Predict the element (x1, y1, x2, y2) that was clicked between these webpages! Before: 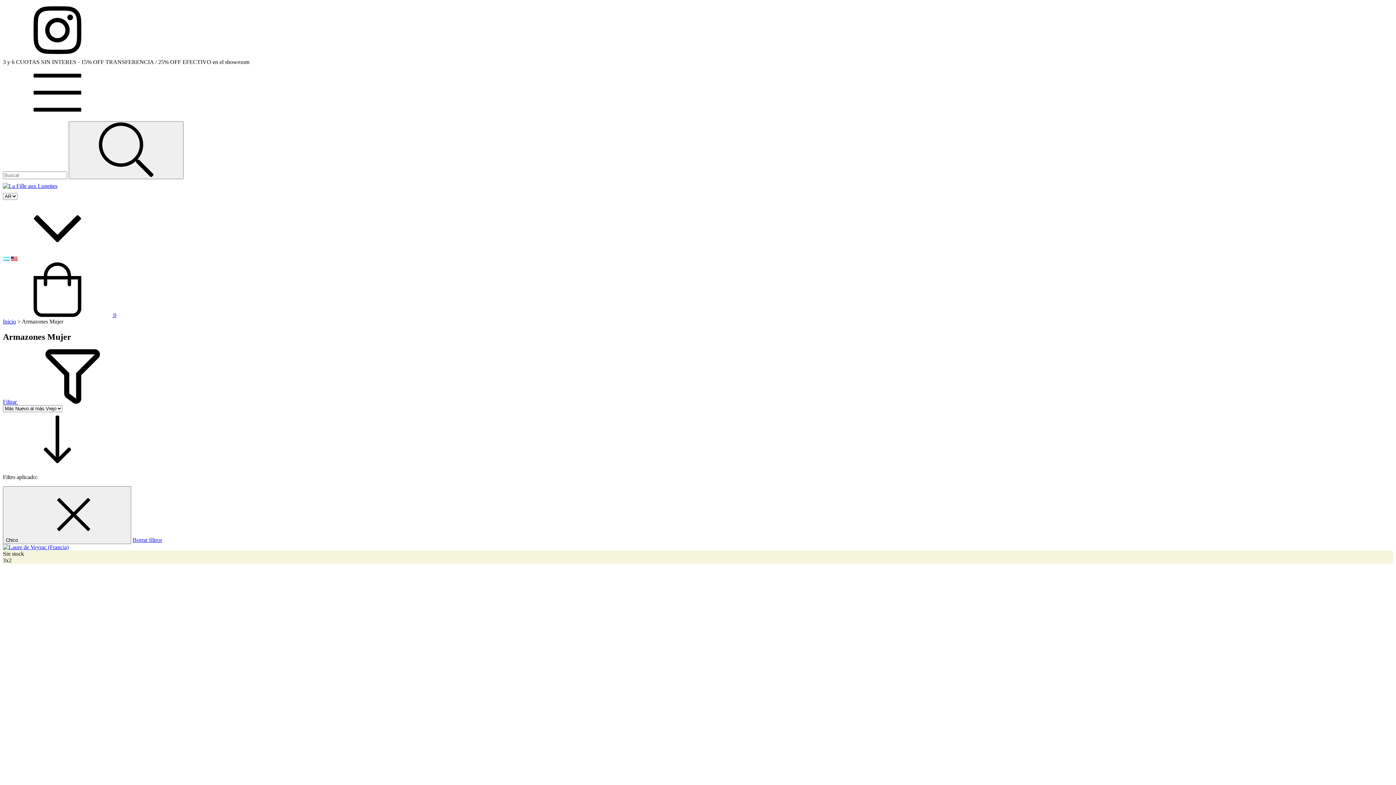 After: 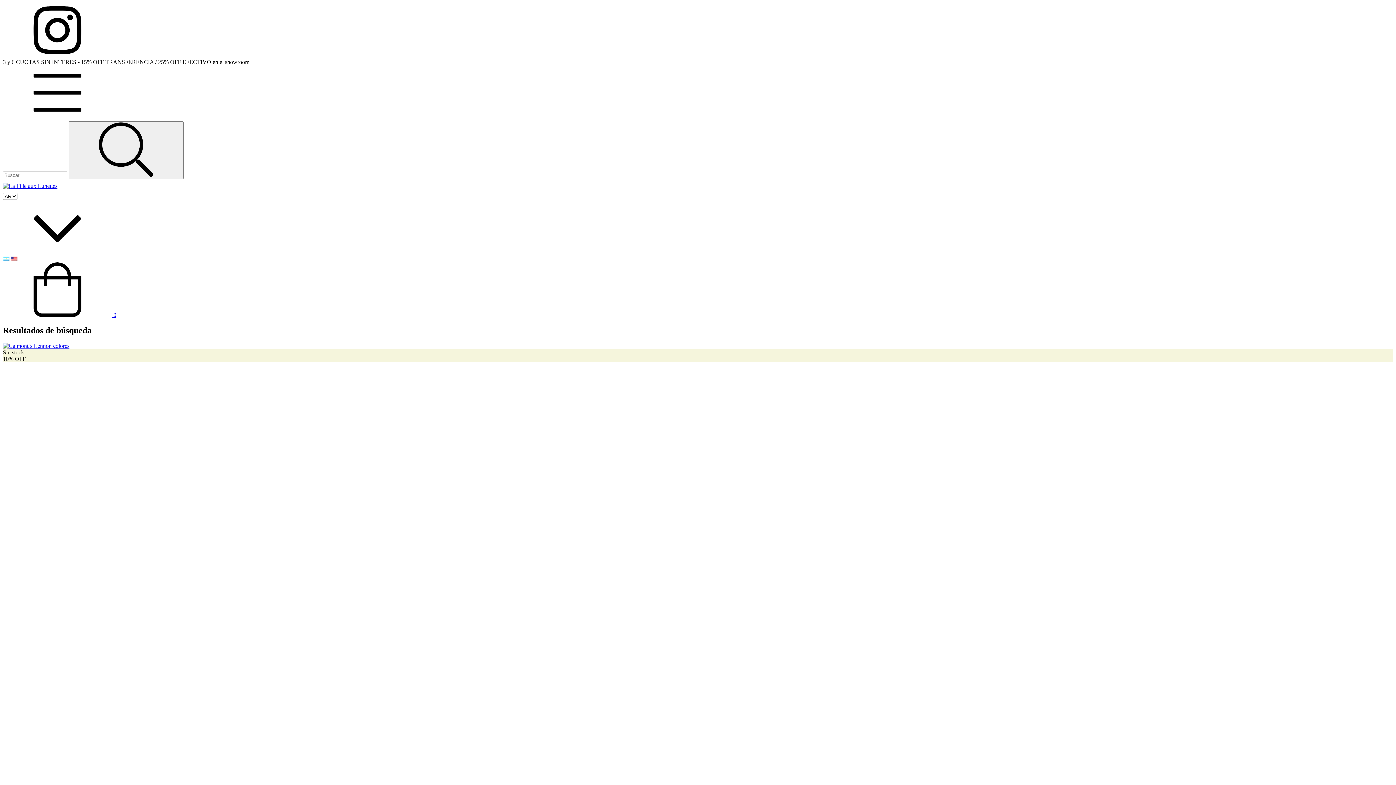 Action: bbox: (68, 121, 183, 179) label: Buscar